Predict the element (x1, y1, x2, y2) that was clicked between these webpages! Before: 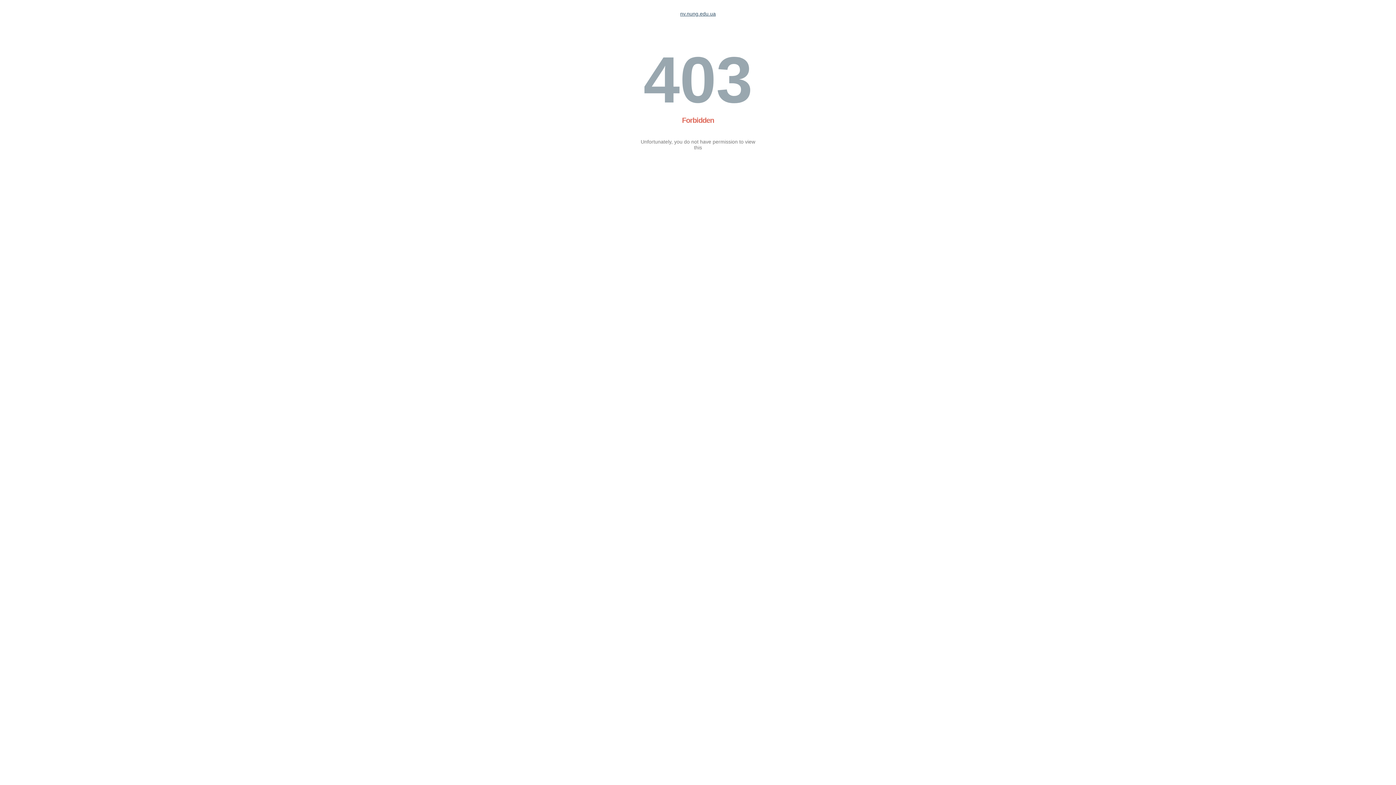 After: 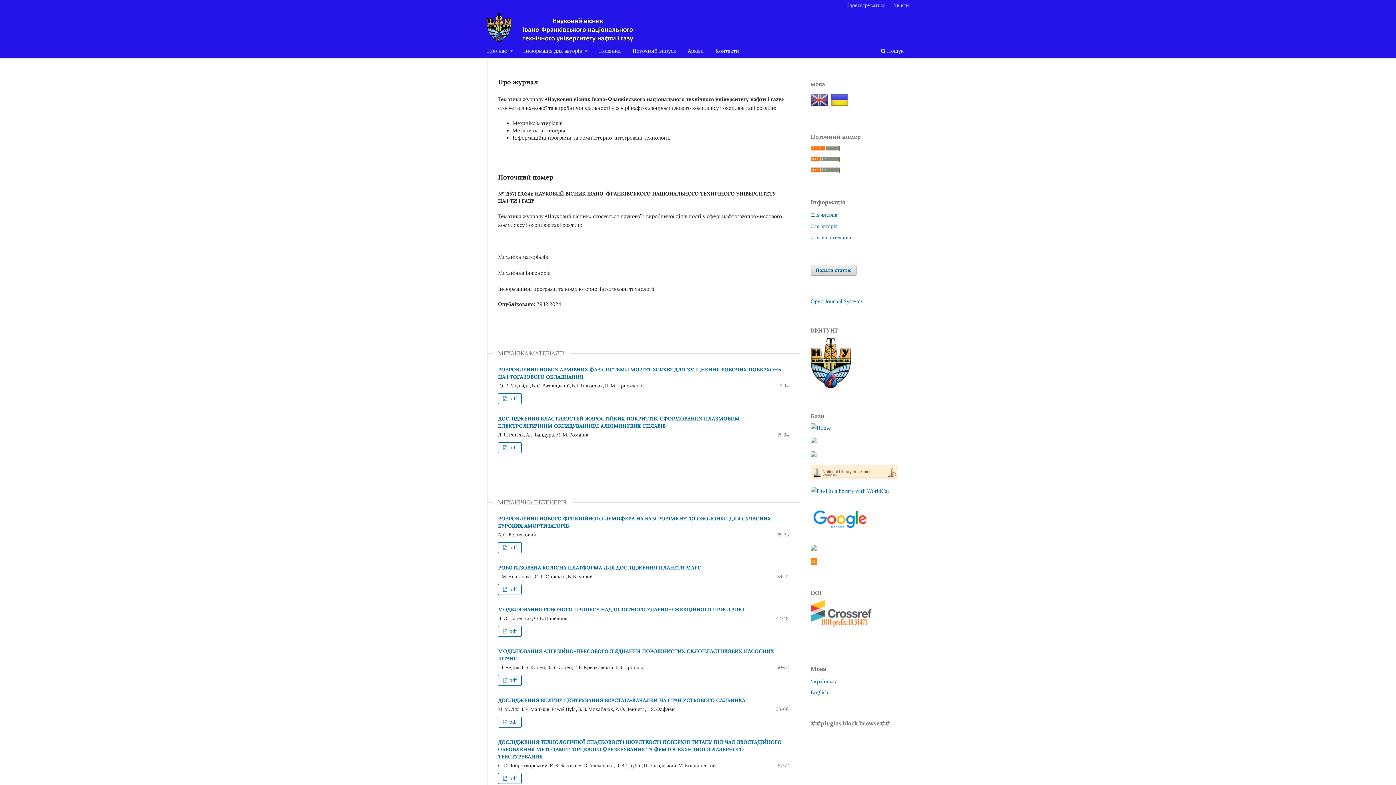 Action: bbox: (680, 10, 716, 16) label: nv.nung.edu.ua